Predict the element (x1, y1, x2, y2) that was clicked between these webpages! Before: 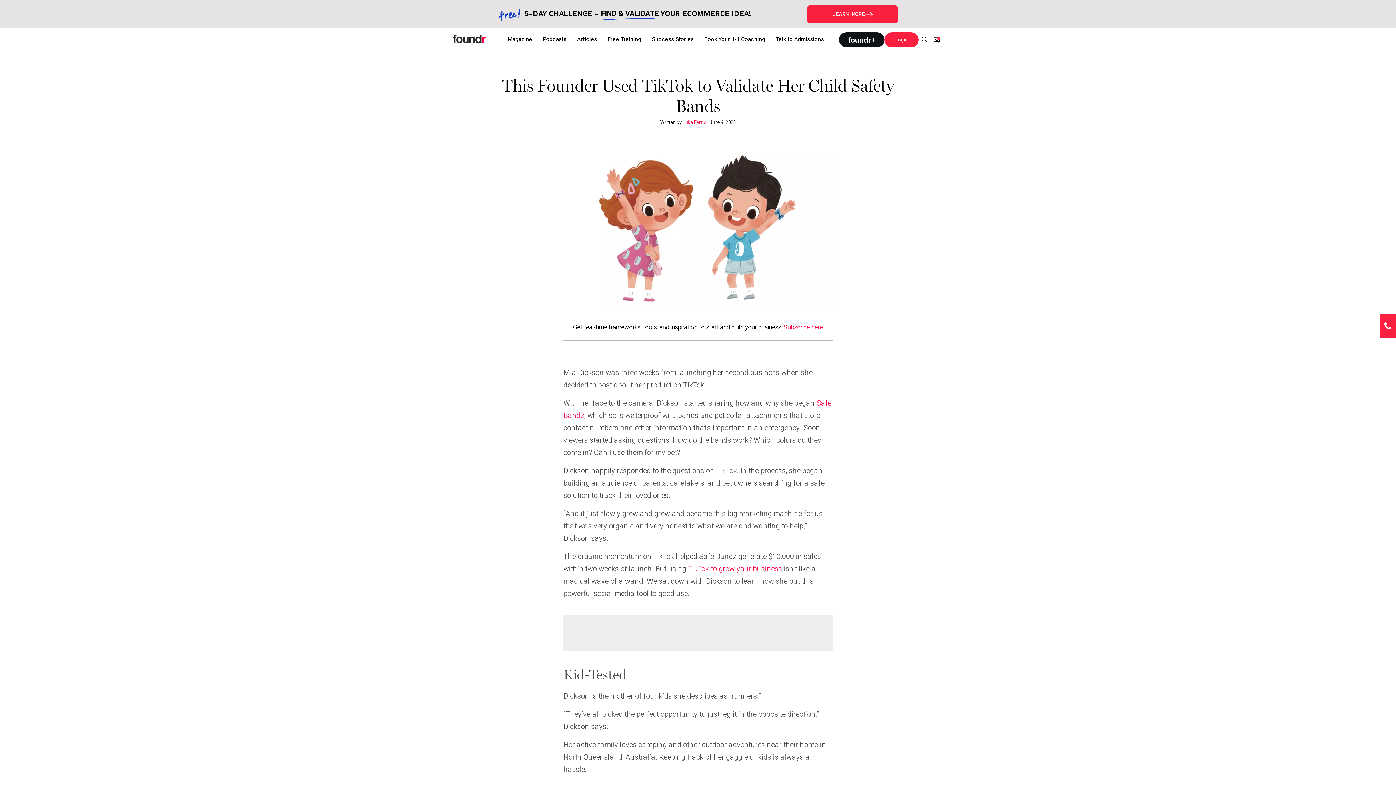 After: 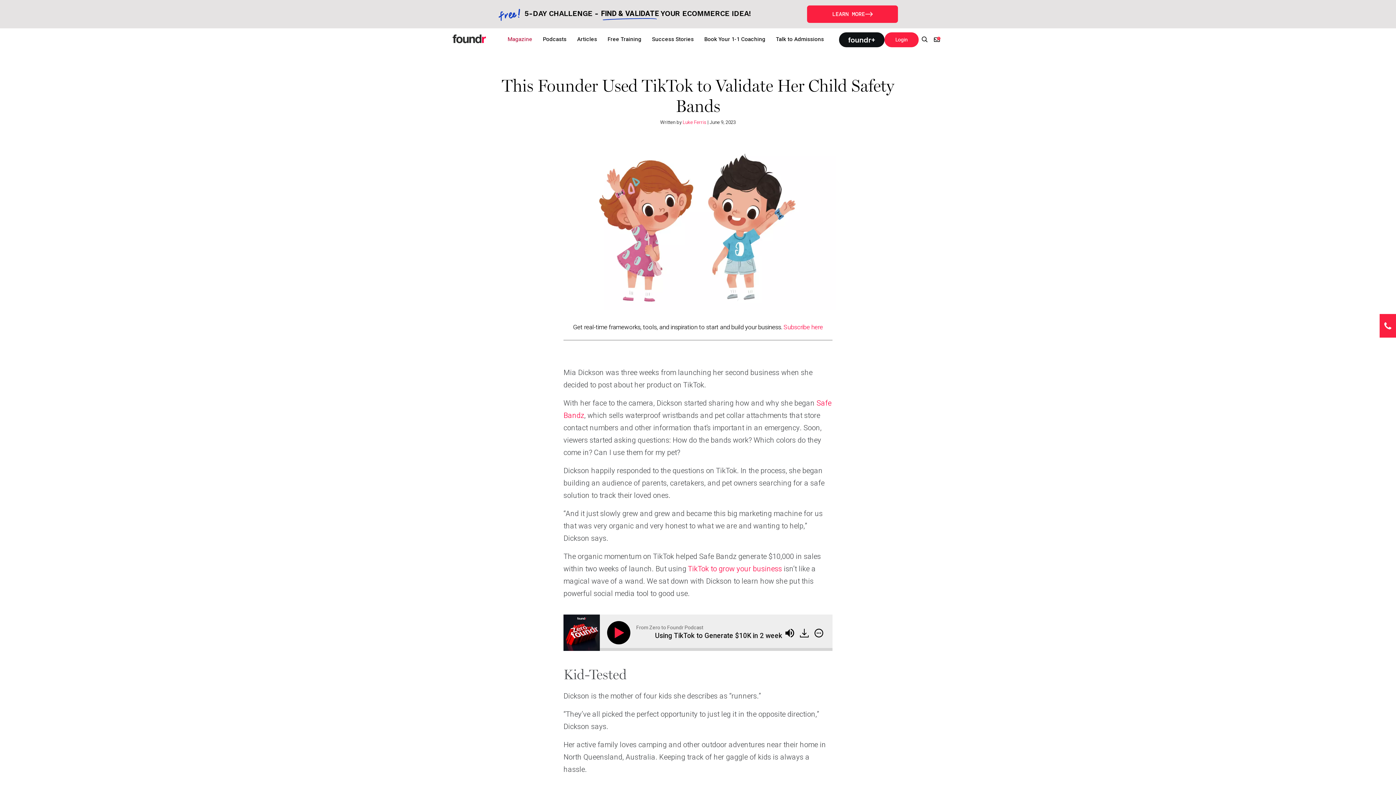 Action: bbox: (500, 32, 534, 46) label: Magazine